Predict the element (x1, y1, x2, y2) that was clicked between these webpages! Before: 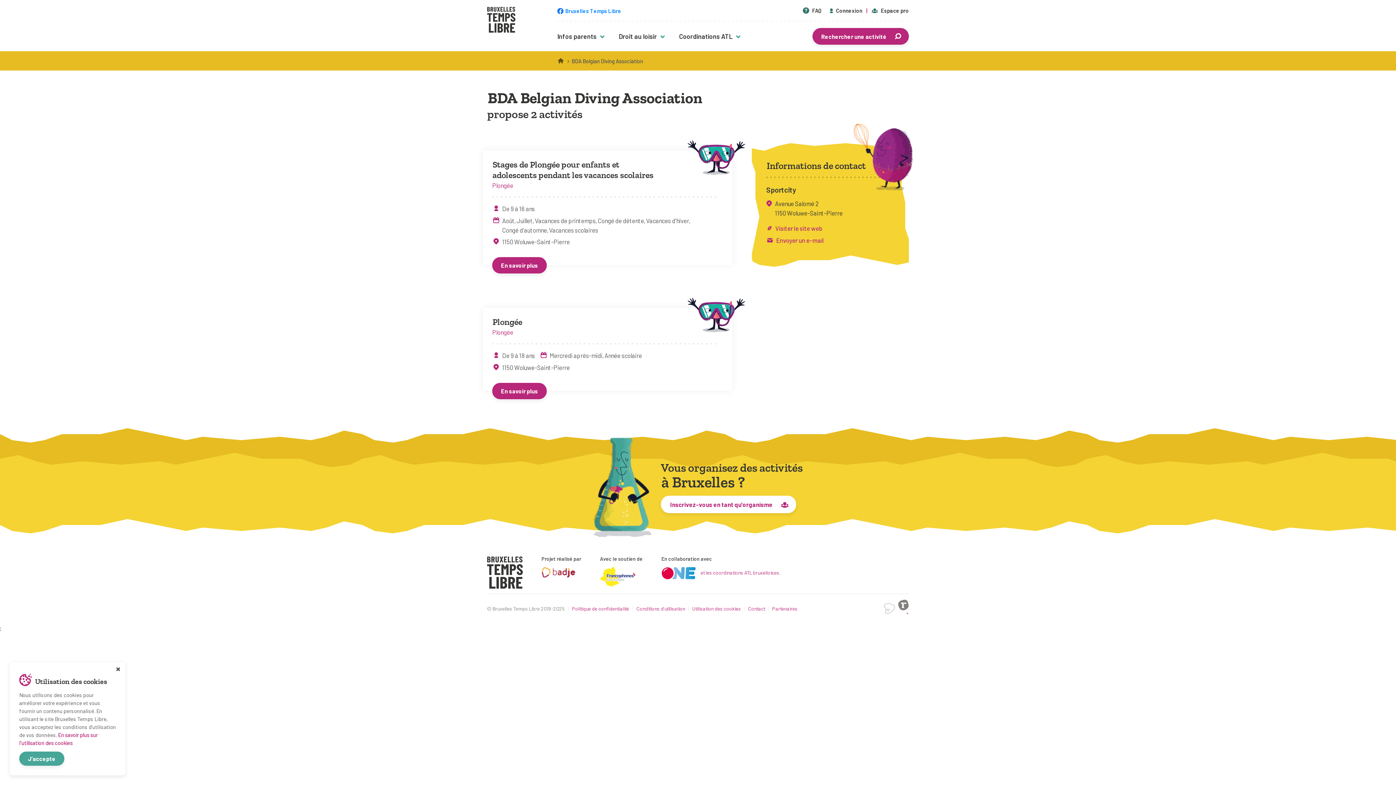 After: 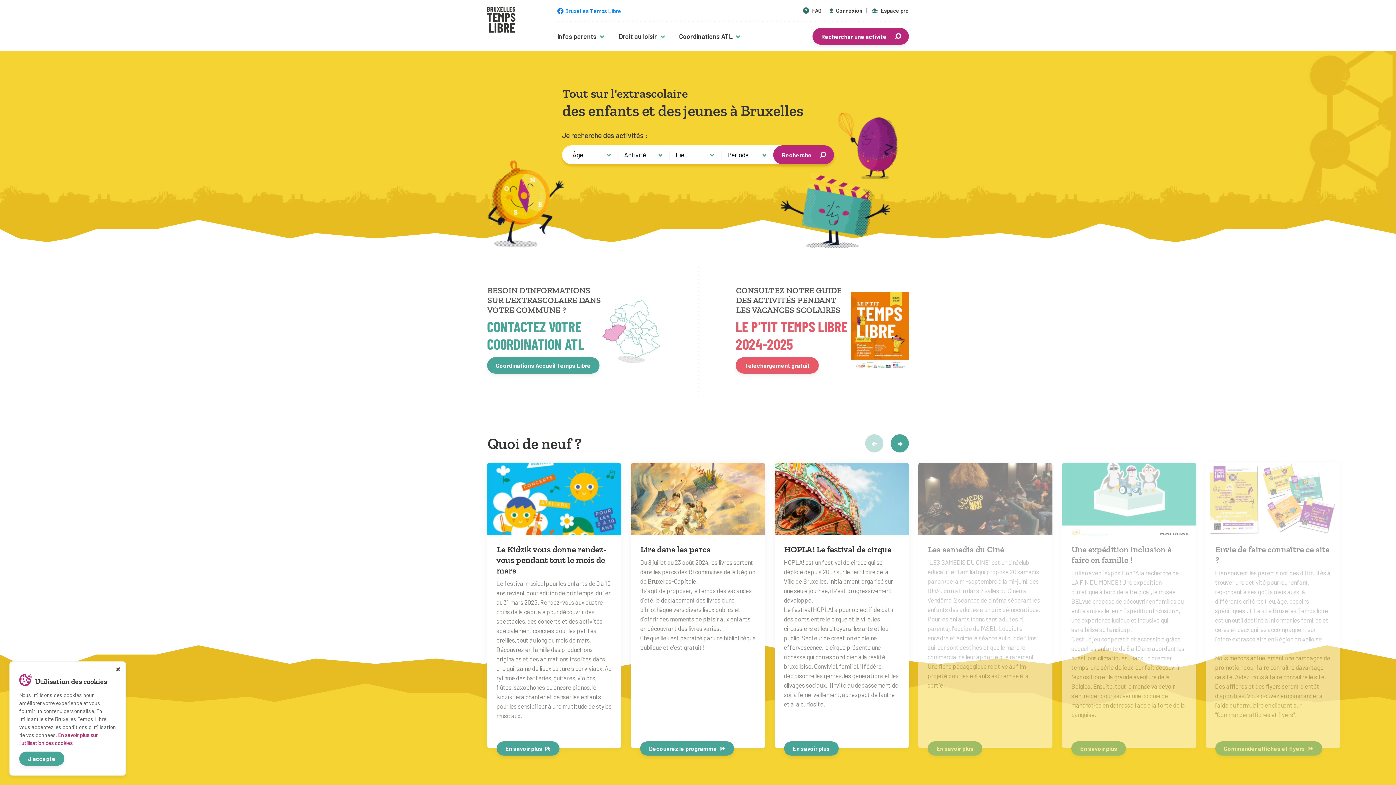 Action: bbox: (487, 6, 515, 34)